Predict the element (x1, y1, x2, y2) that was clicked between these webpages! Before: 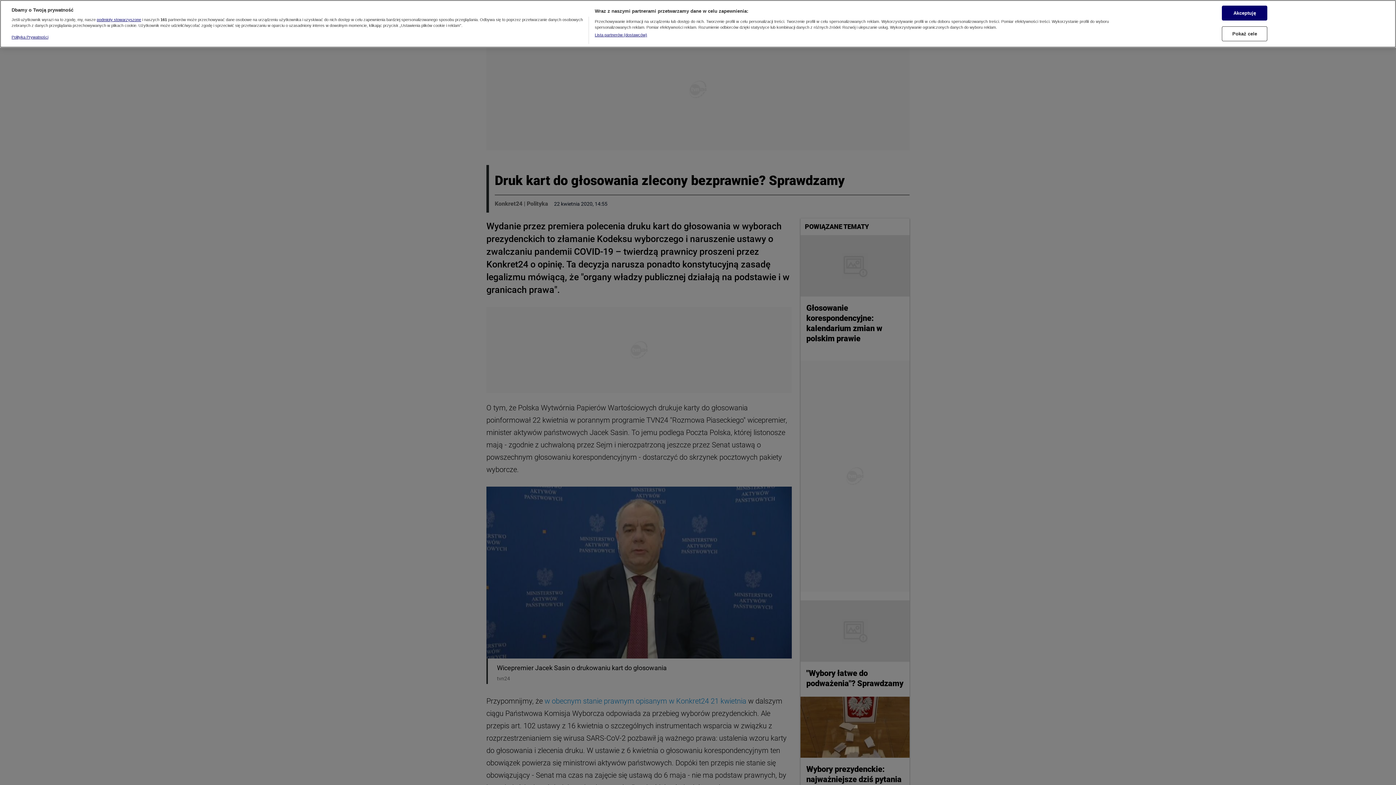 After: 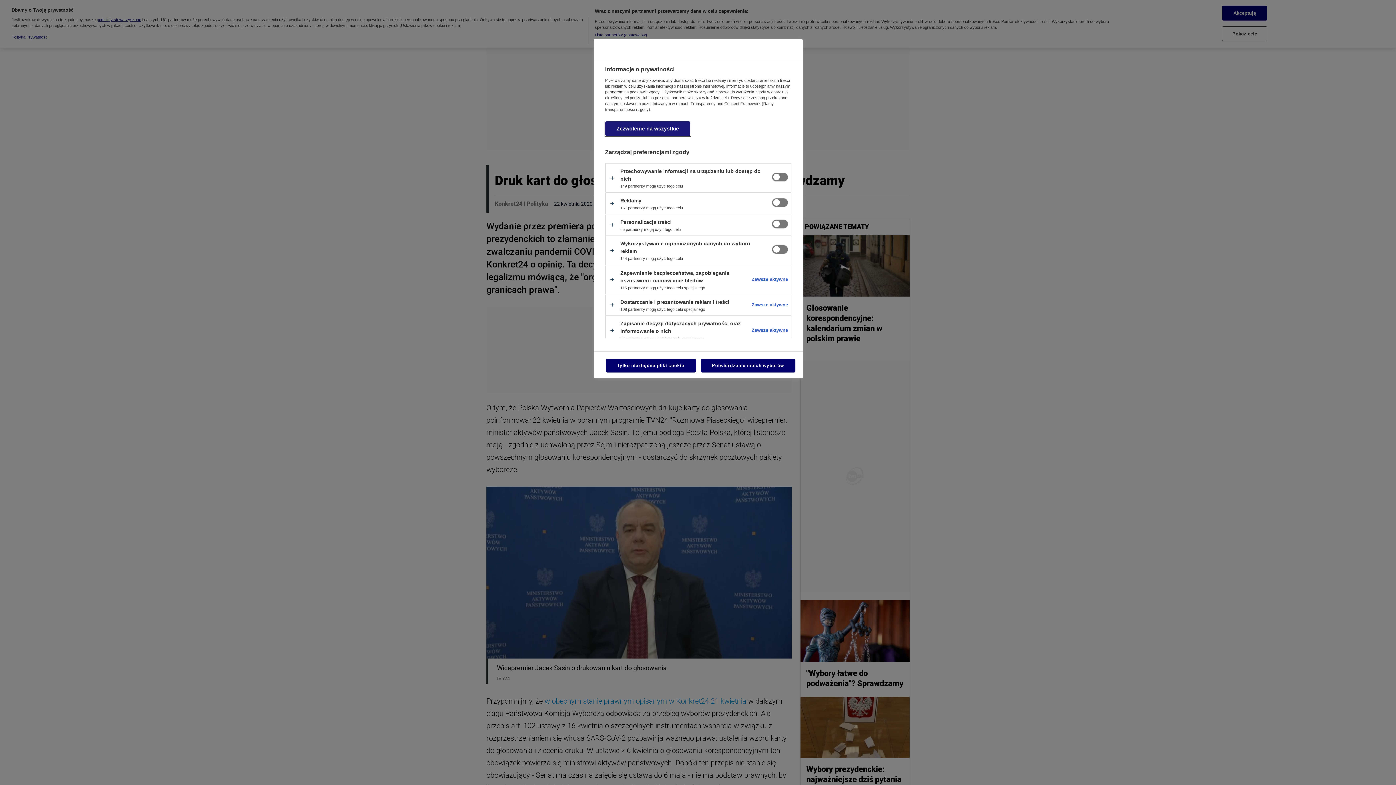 Action: bbox: (1222, 12, 1267, 27) label: Pokaż cele